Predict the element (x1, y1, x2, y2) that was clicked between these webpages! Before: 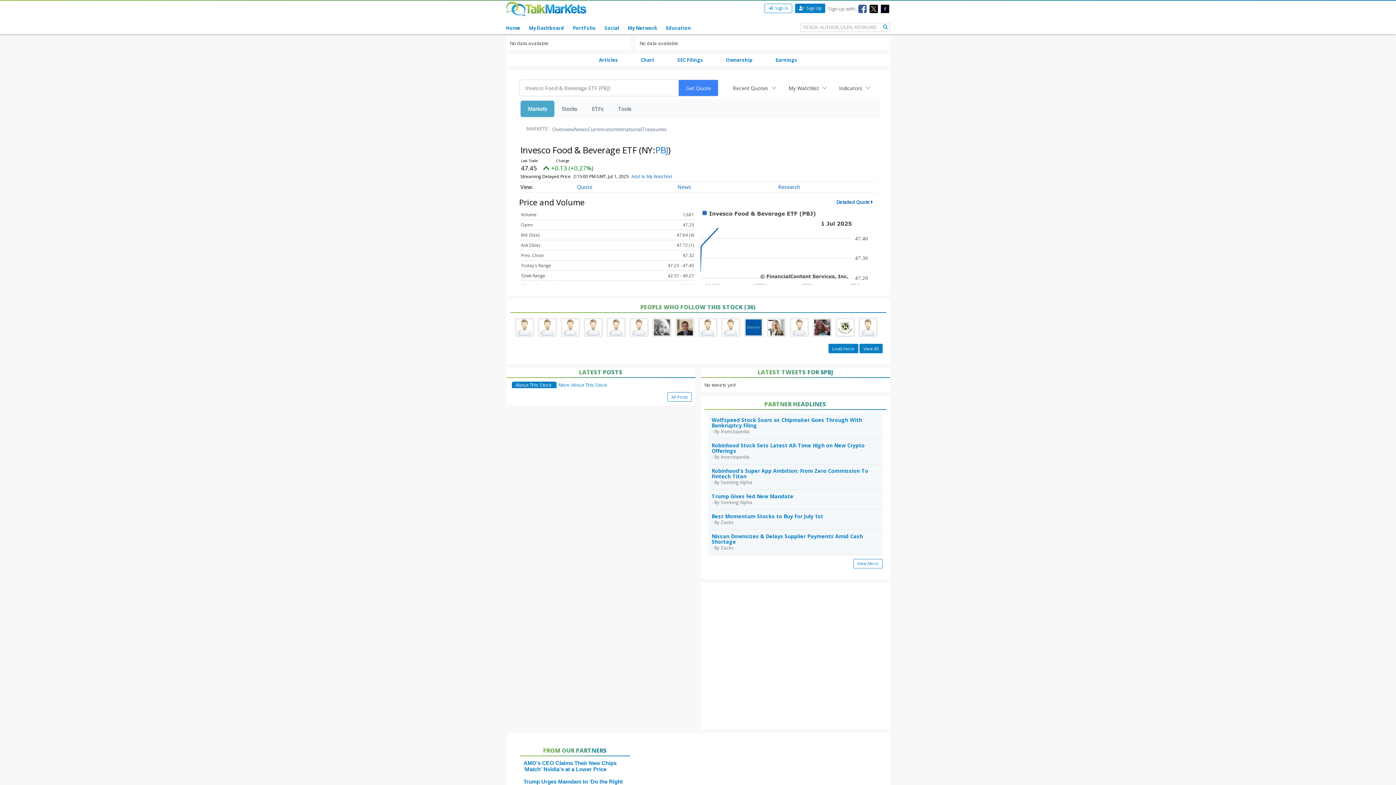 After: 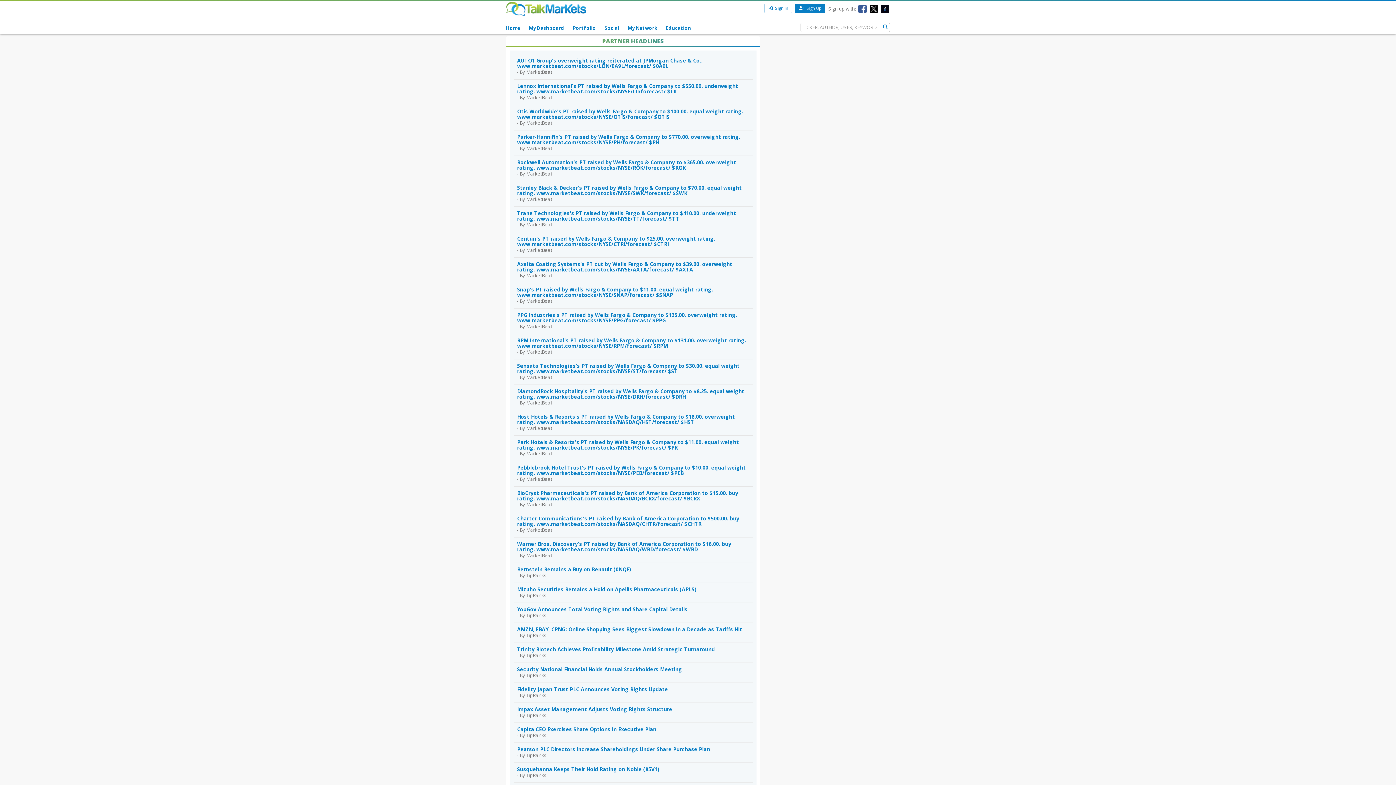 Action: bbox: (853, 559, 882, 568) label: View More